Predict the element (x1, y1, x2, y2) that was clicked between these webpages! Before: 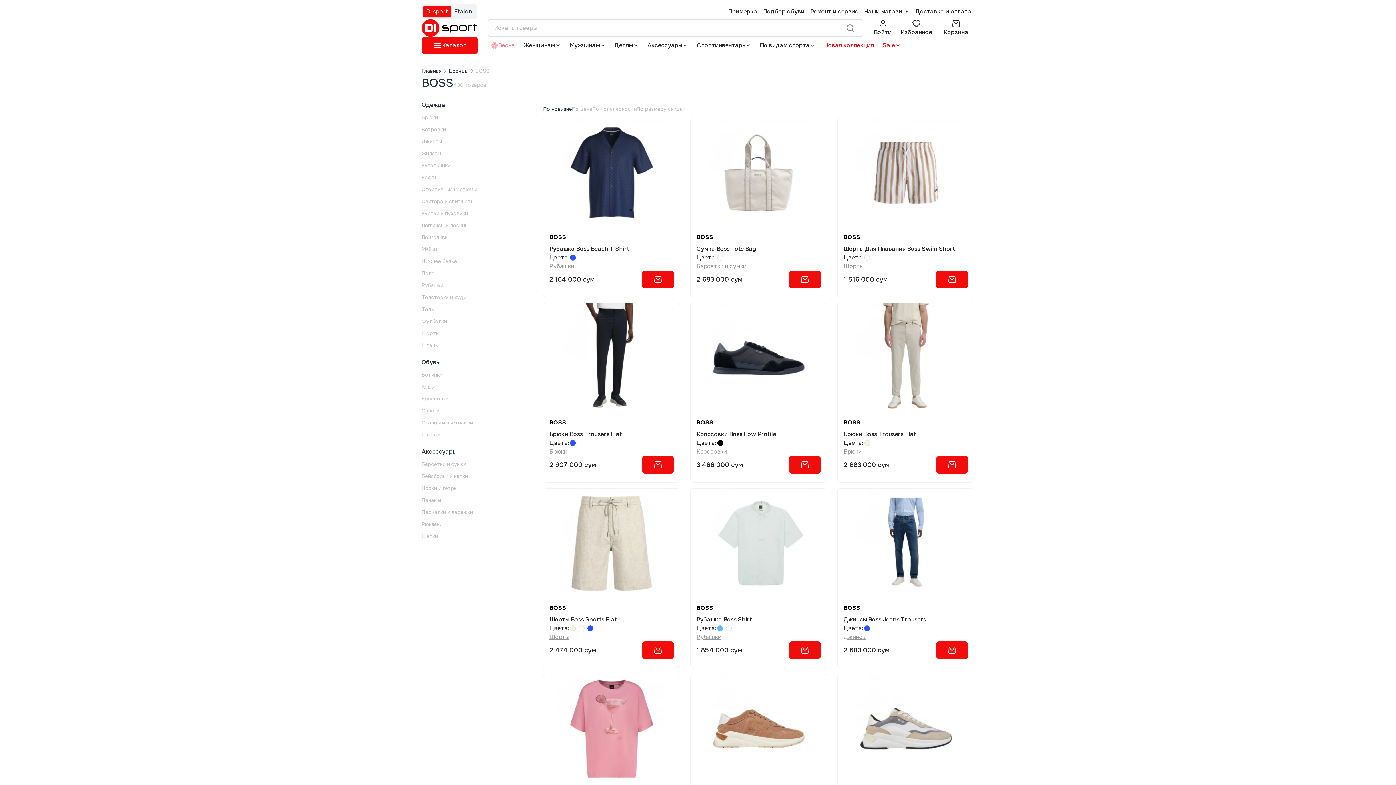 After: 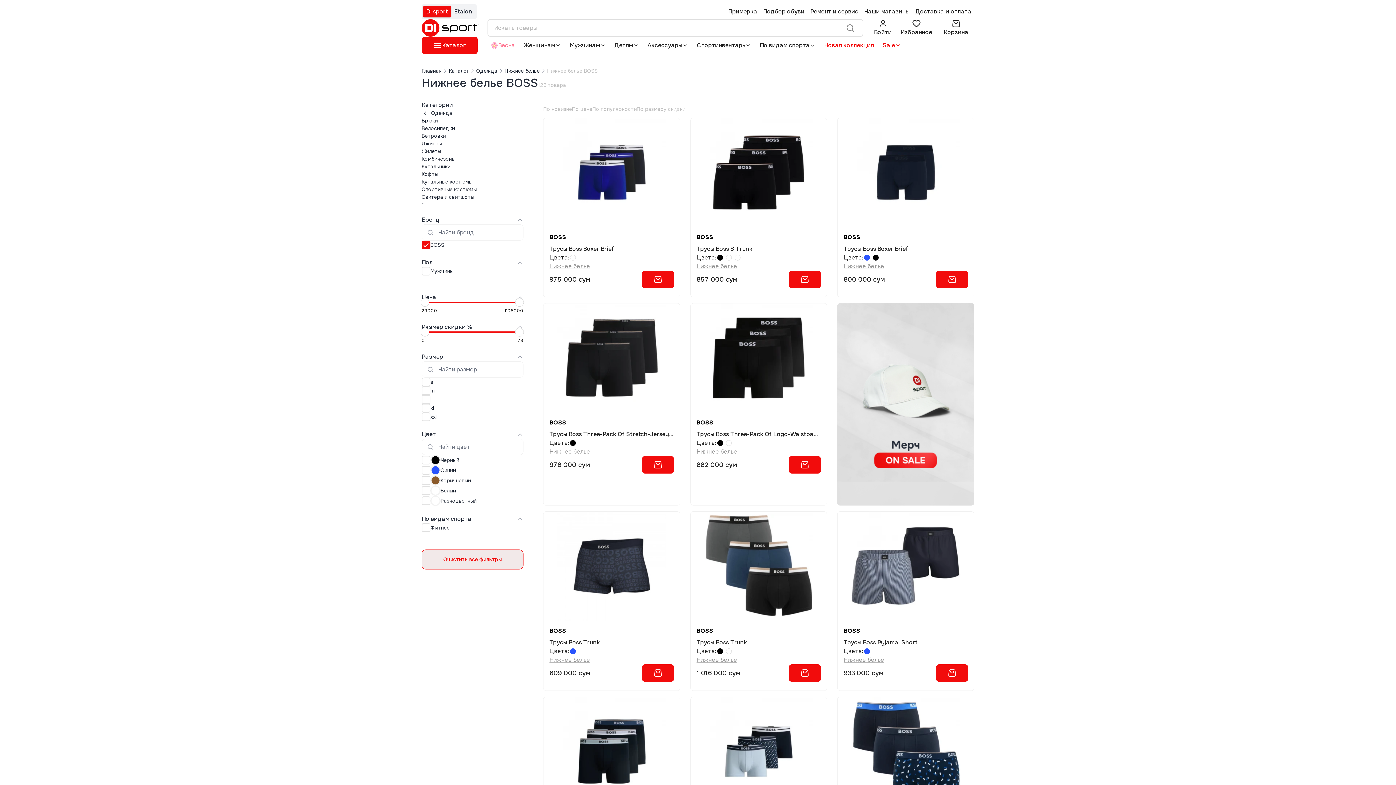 Action: label: Нижнее белье bbox: (421, 257, 523, 265)